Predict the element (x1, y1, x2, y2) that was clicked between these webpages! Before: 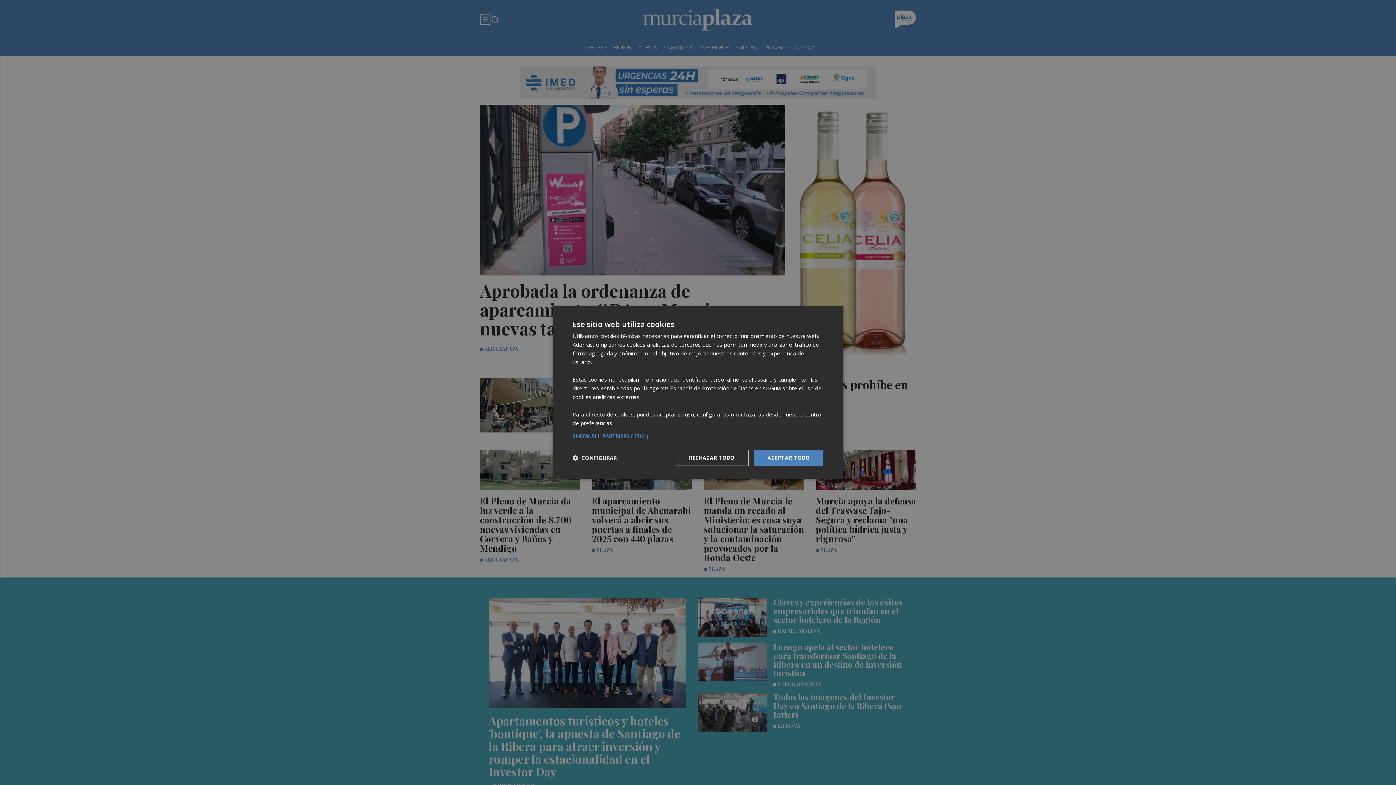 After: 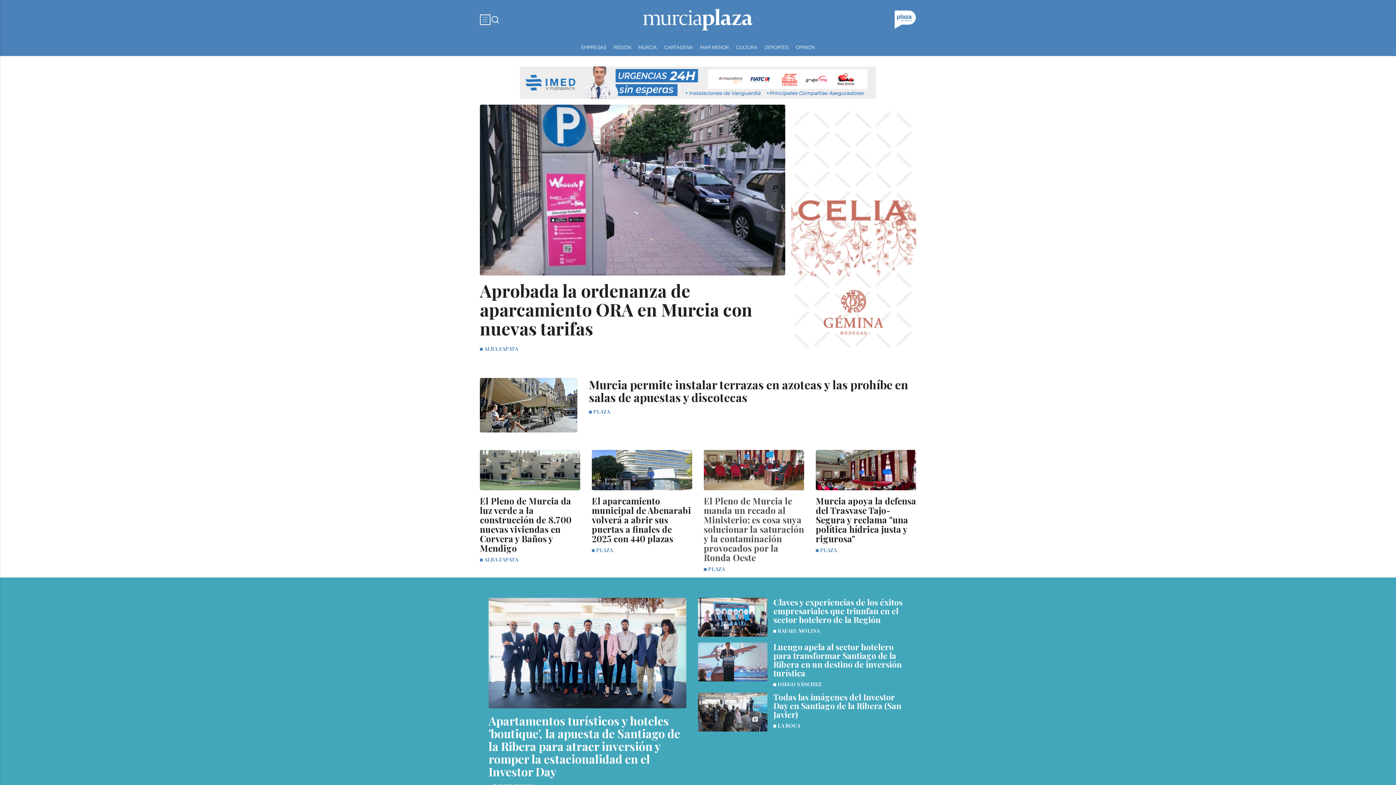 Action: bbox: (753, 450, 823, 466) label: ACEPTAR TODO